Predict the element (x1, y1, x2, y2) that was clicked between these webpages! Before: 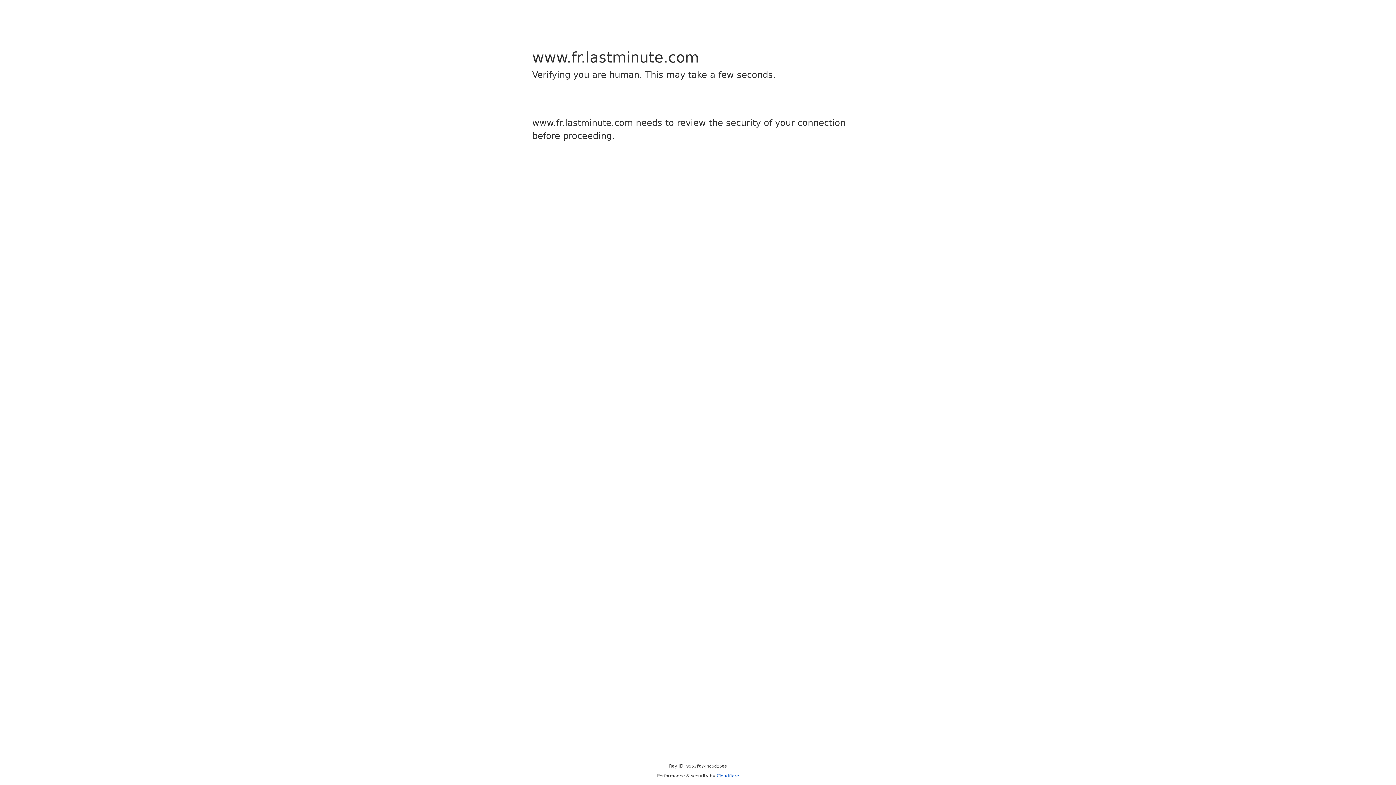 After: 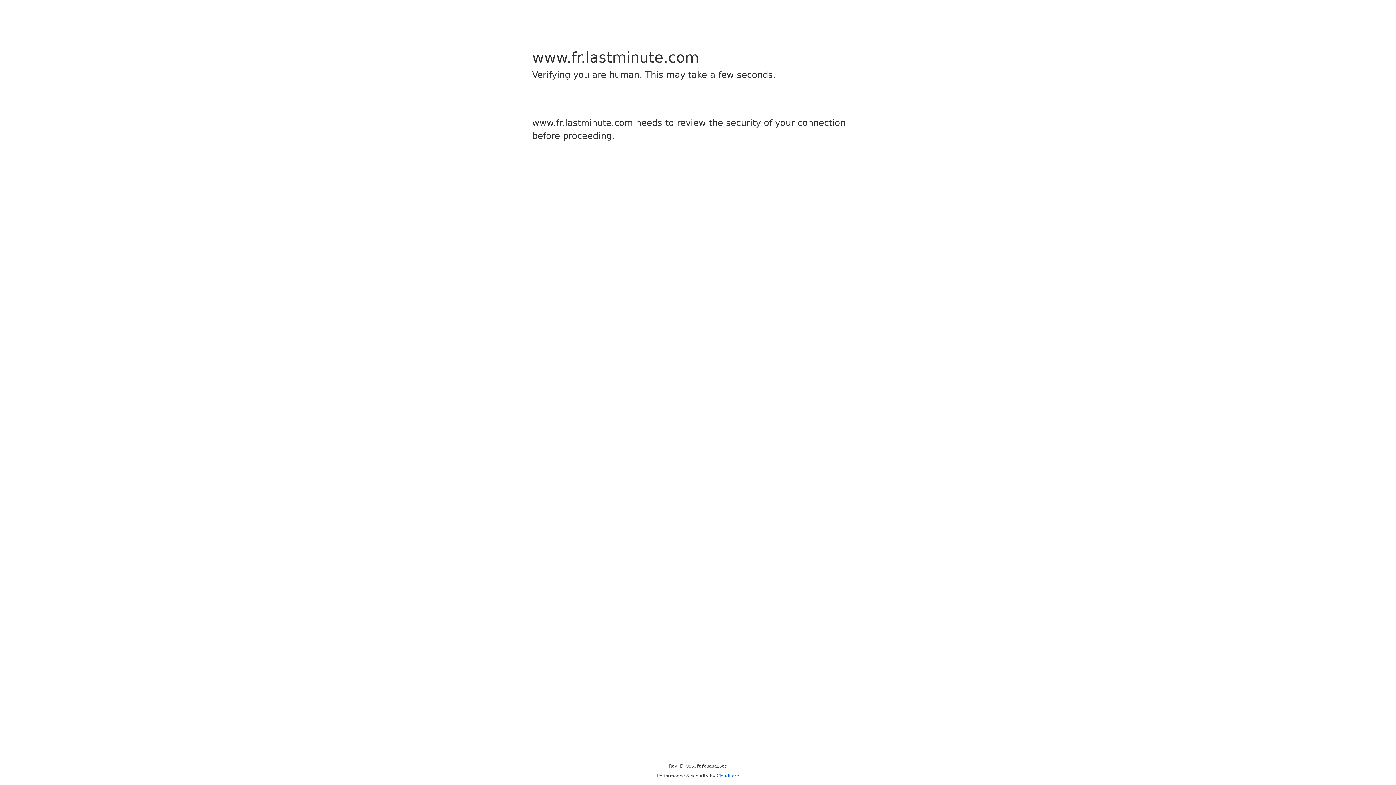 Action: label: Cloudflare bbox: (716, 773, 739, 778)